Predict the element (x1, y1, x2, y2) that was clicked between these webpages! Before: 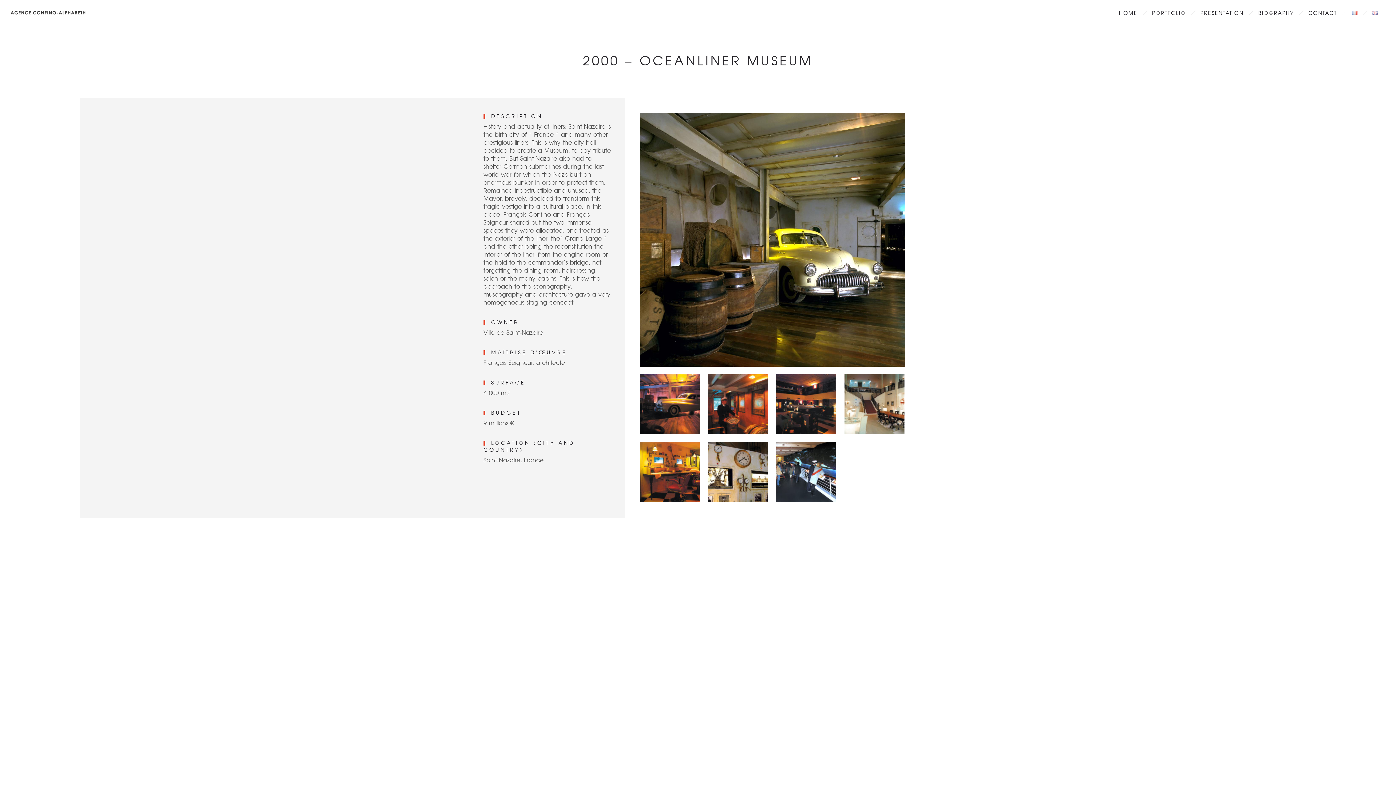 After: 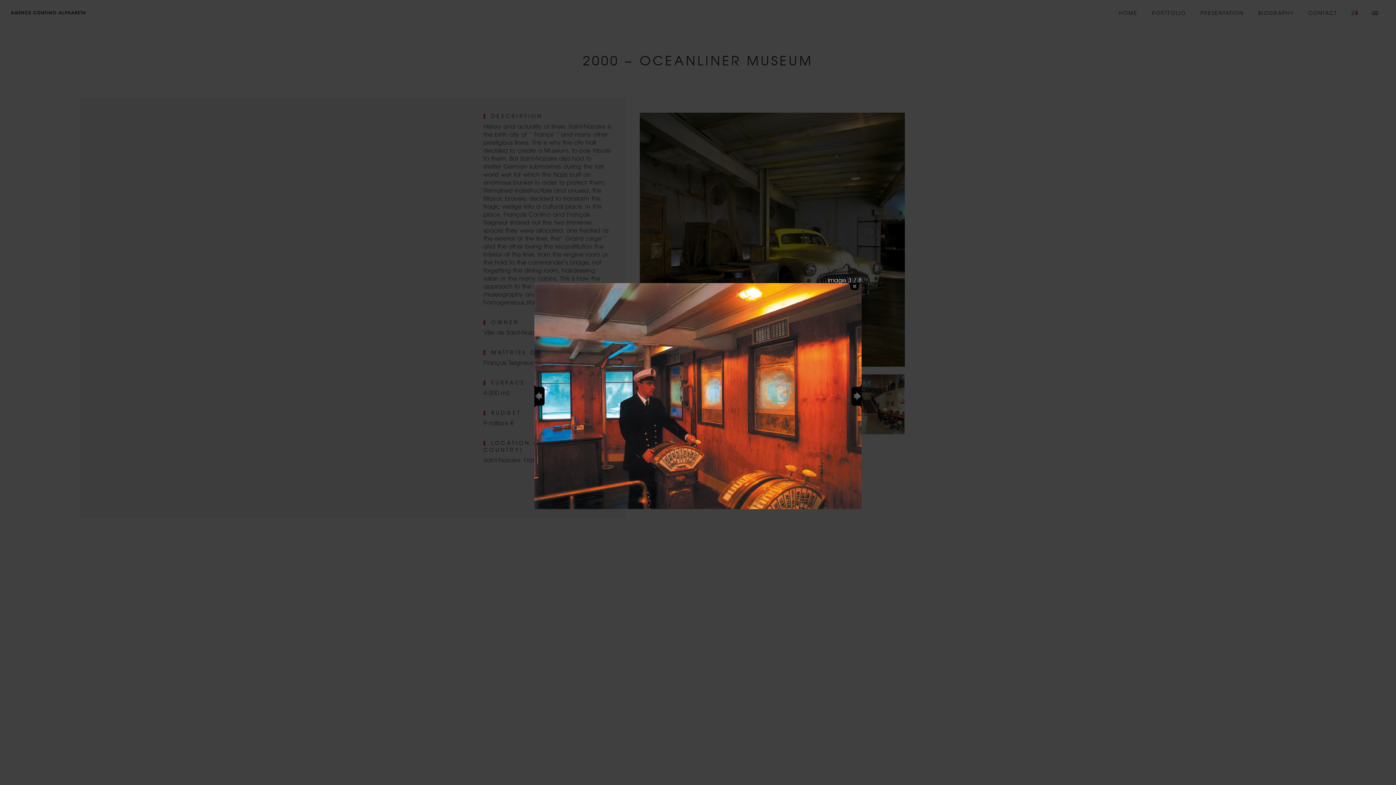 Action: bbox: (708, 427, 768, 436)